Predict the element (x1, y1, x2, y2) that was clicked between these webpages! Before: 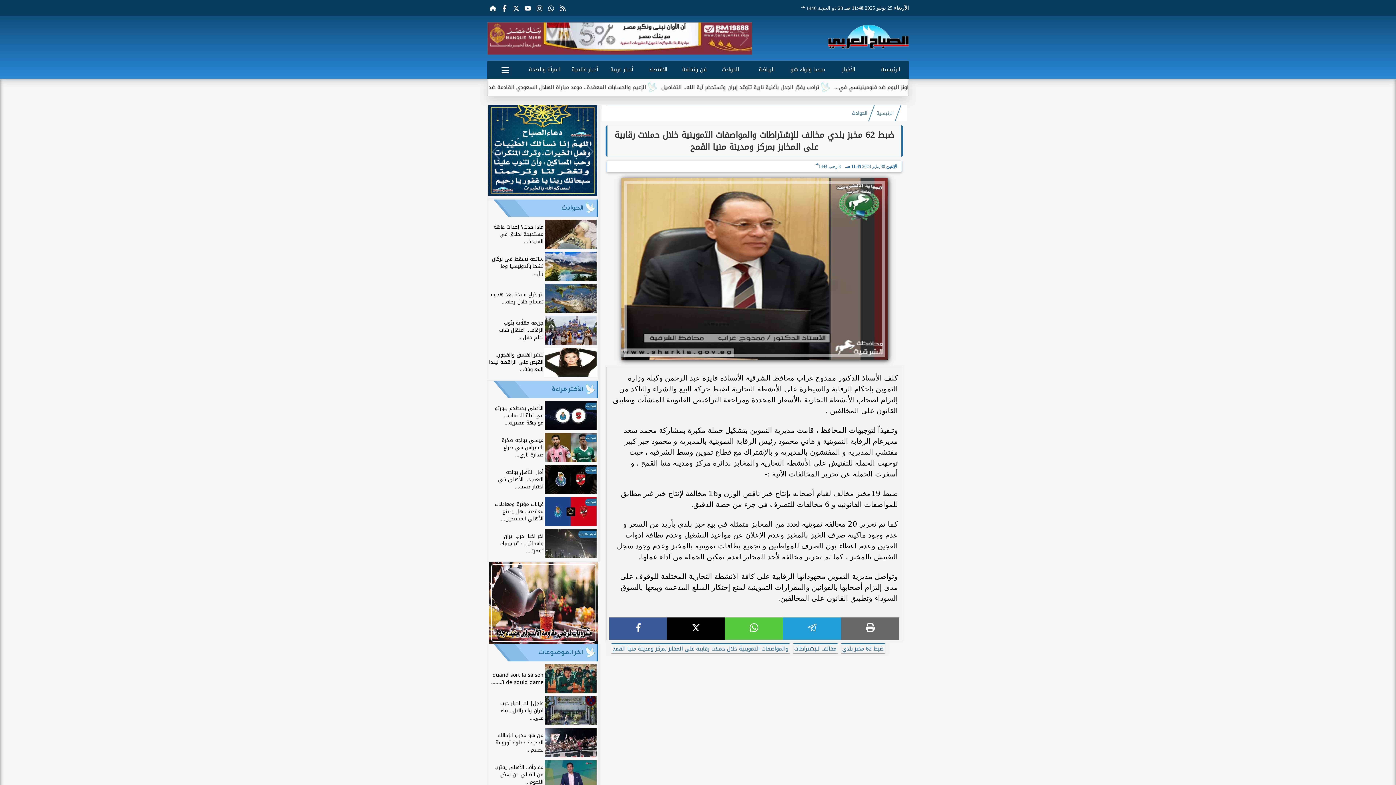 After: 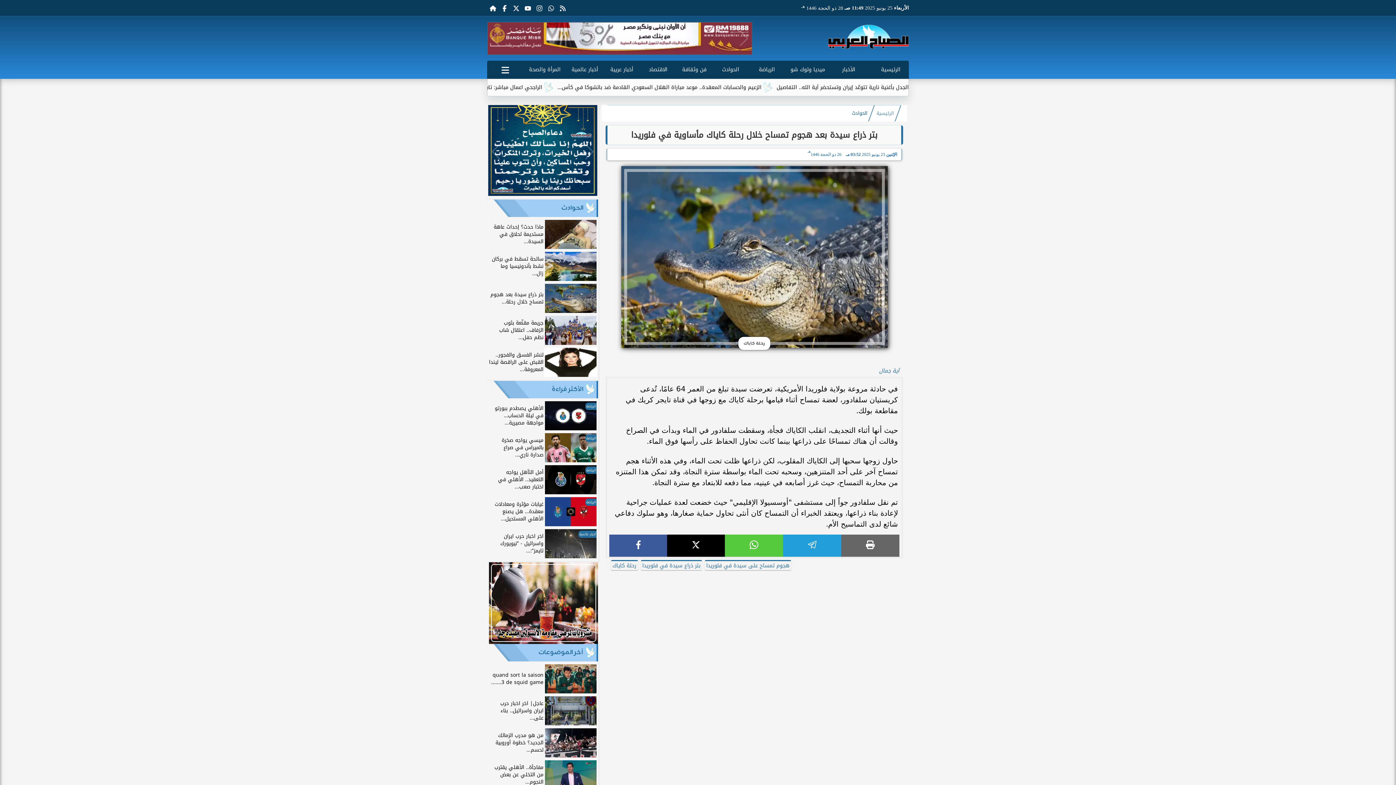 Action: bbox: (489, 284, 596, 313) label: بتر ذراع سيدة بعد هجوم تمساح خلال رحلة...